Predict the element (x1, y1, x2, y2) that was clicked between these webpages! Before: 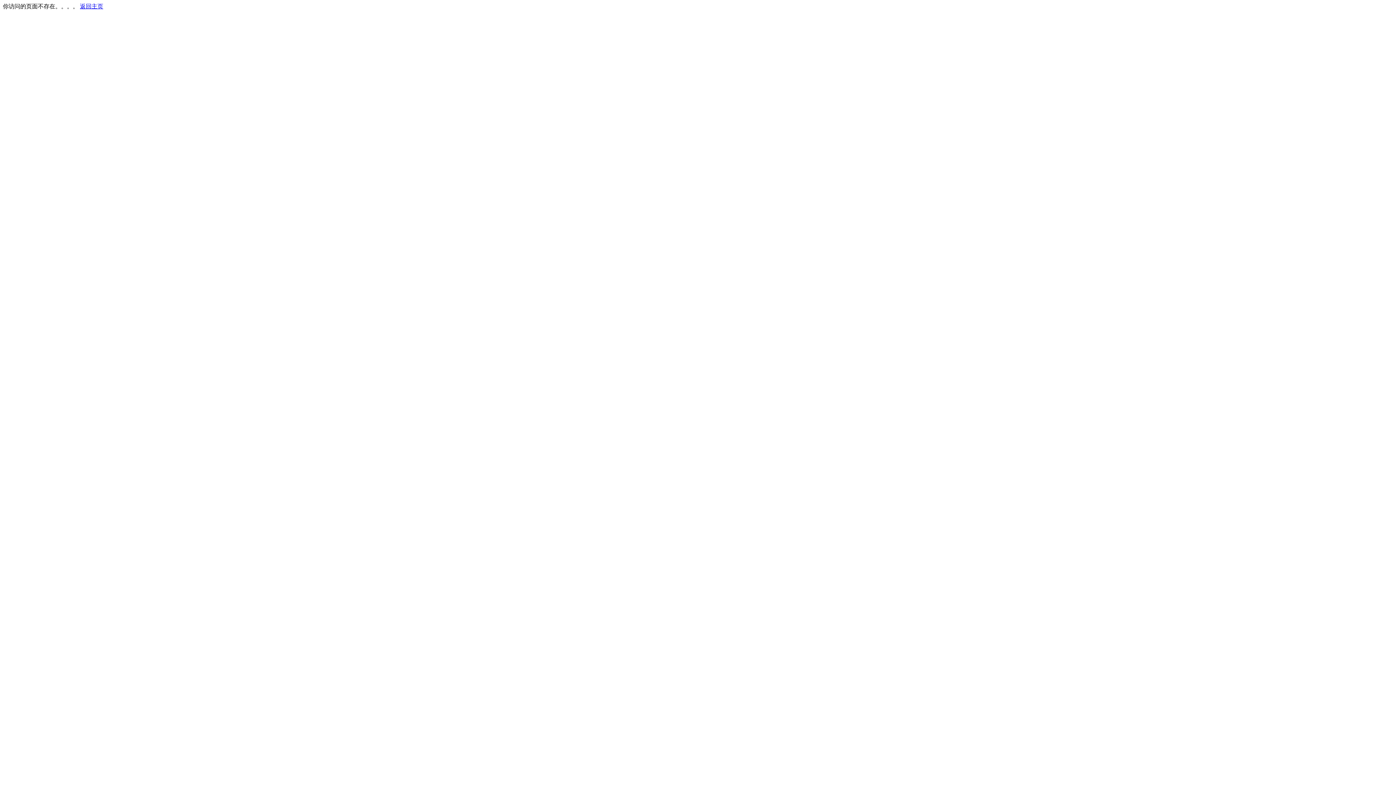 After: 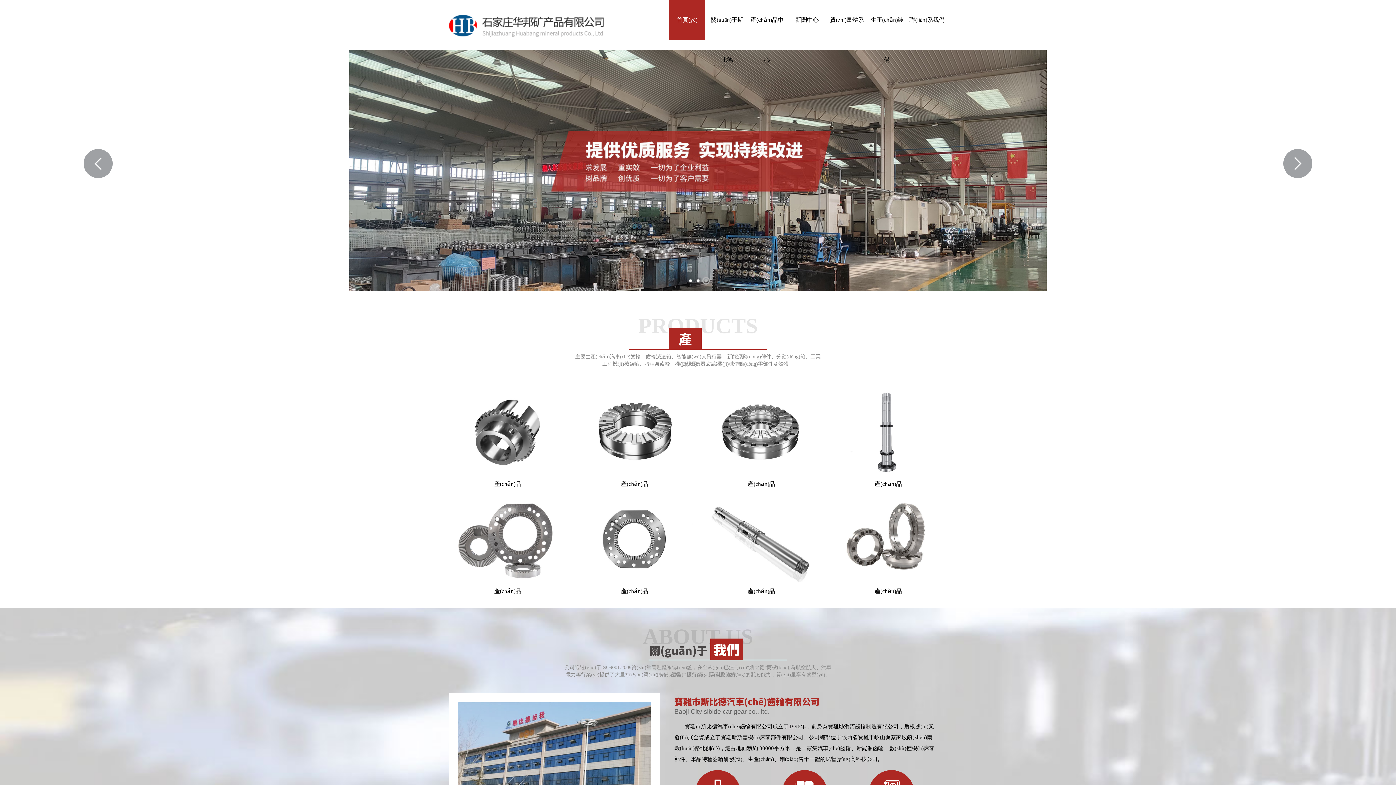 Action: bbox: (80, 3, 103, 9) label: 返回主页